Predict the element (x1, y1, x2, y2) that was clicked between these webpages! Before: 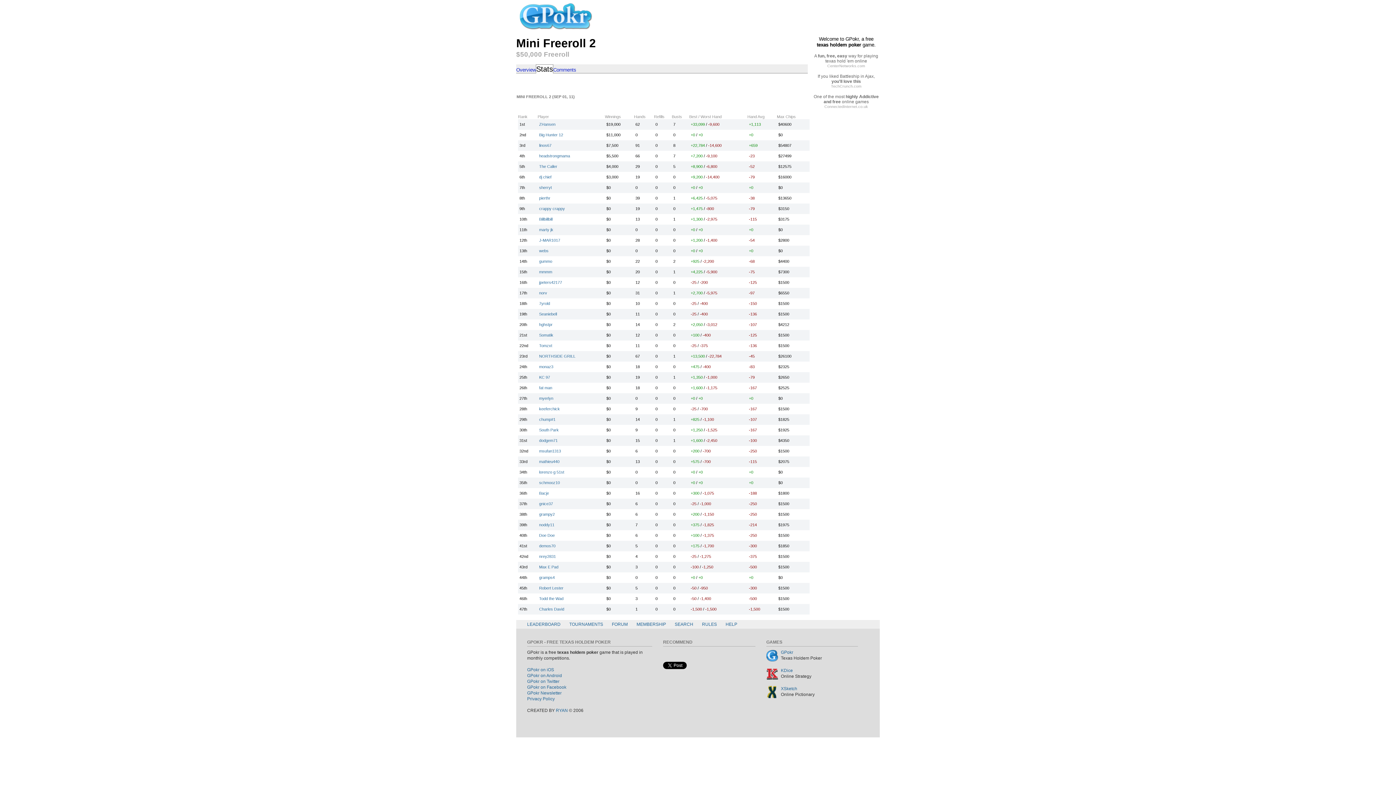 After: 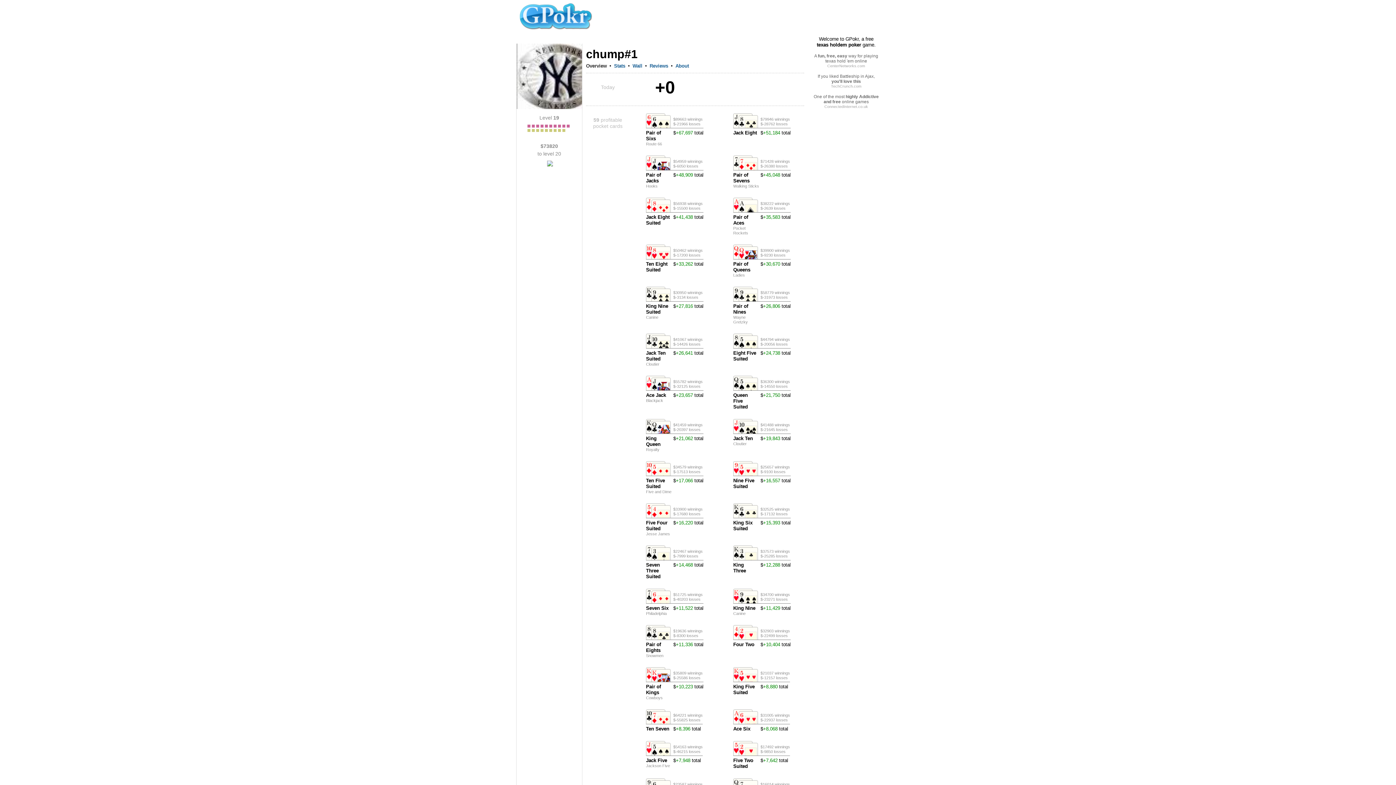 Action: label: chump#1 bbox: (539, 417, 555, 421)